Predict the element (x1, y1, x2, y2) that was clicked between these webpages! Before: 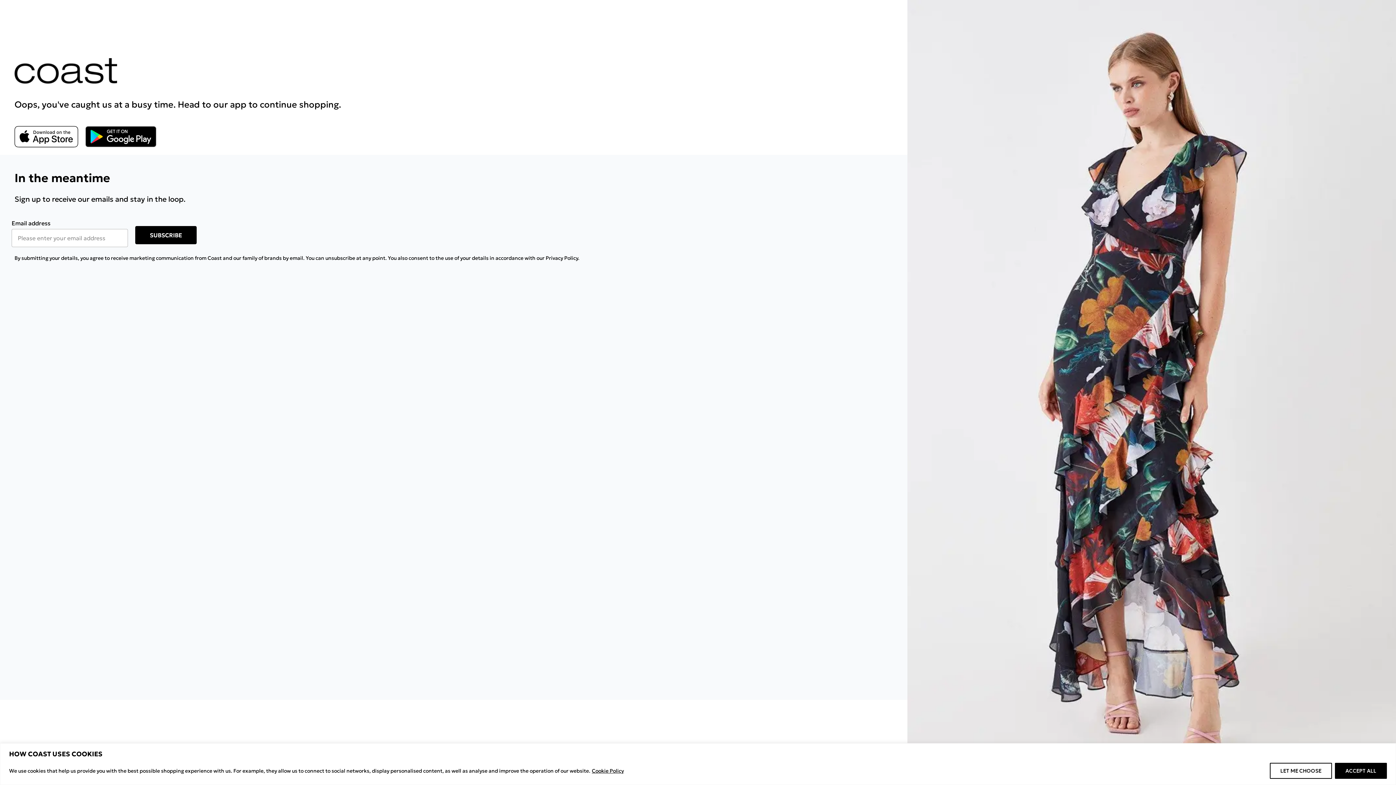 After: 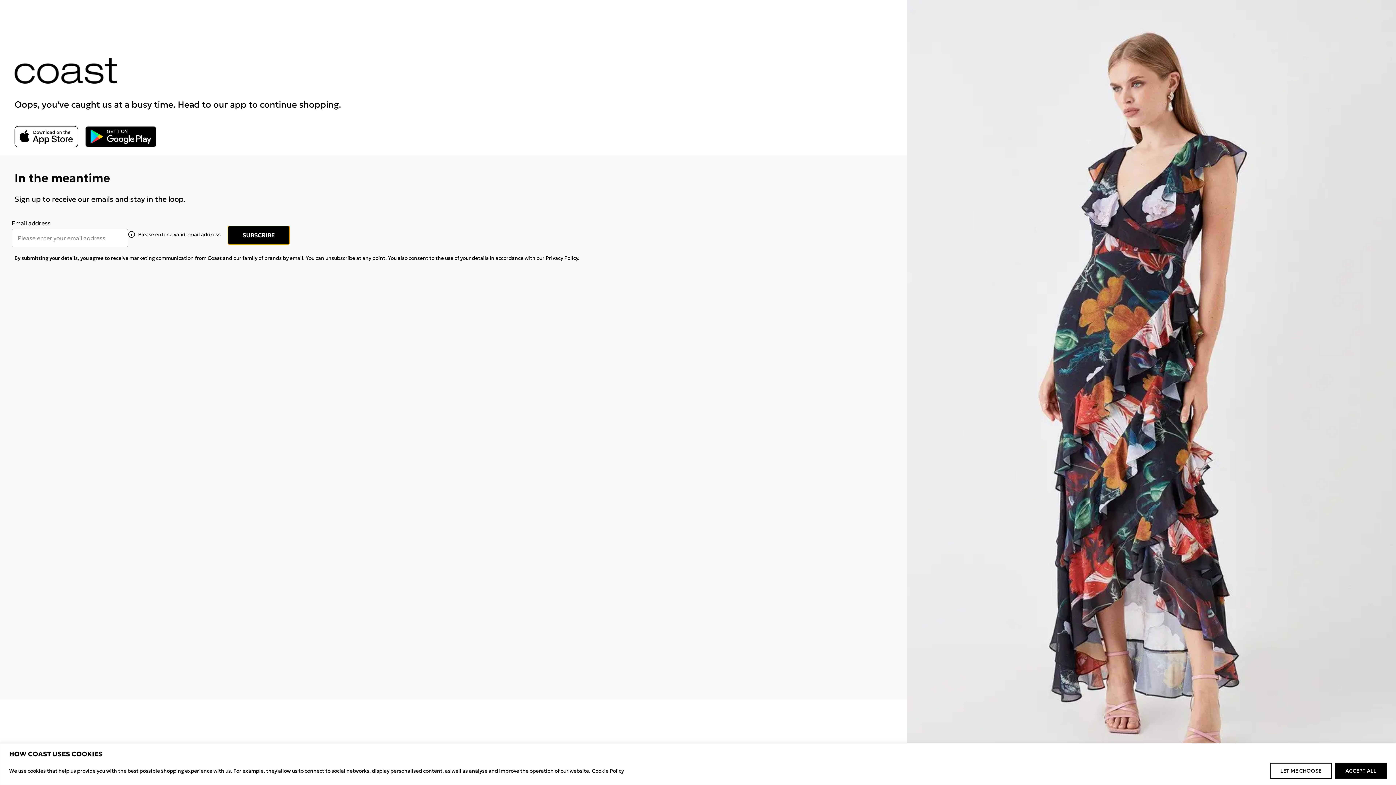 Action: label: SUBSCRIBE bbox: (135, 226, 196, 244)